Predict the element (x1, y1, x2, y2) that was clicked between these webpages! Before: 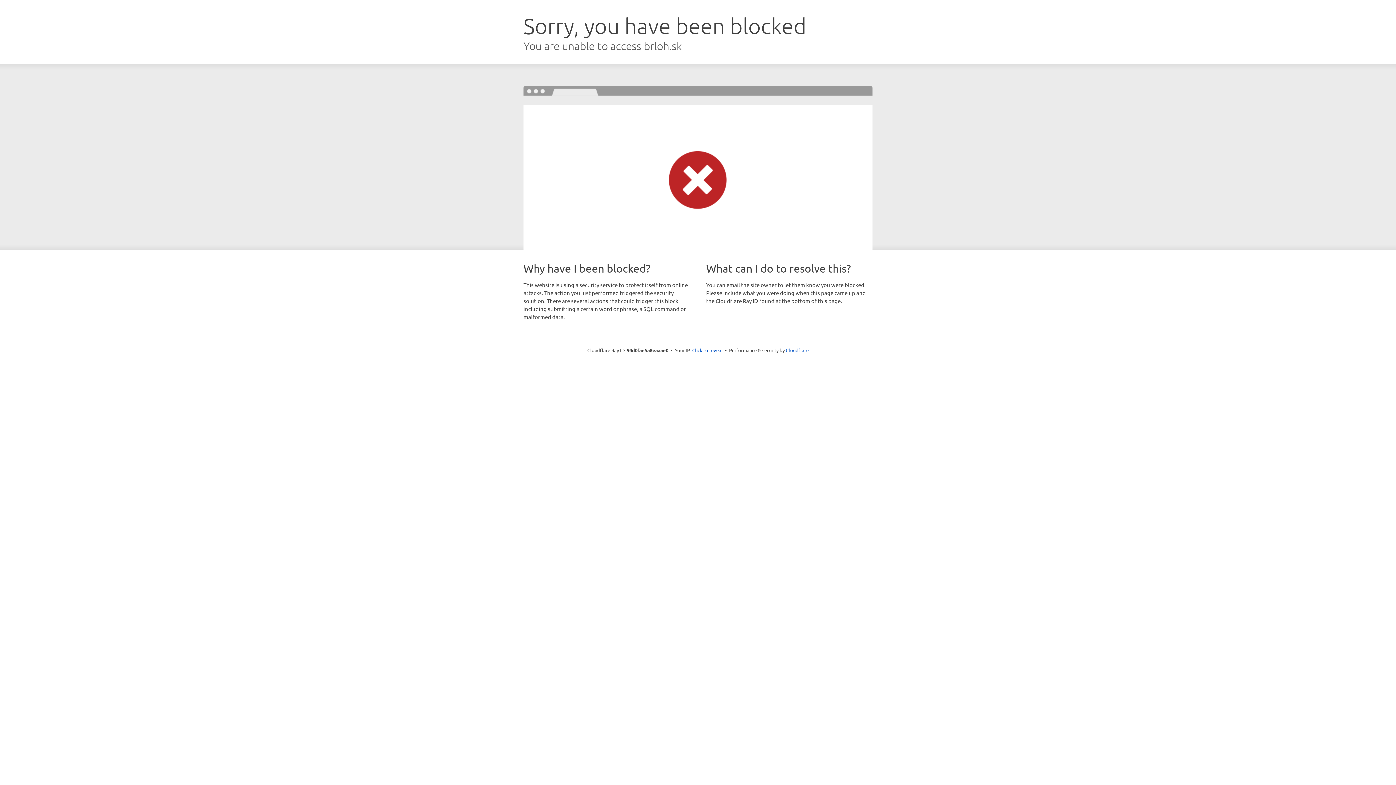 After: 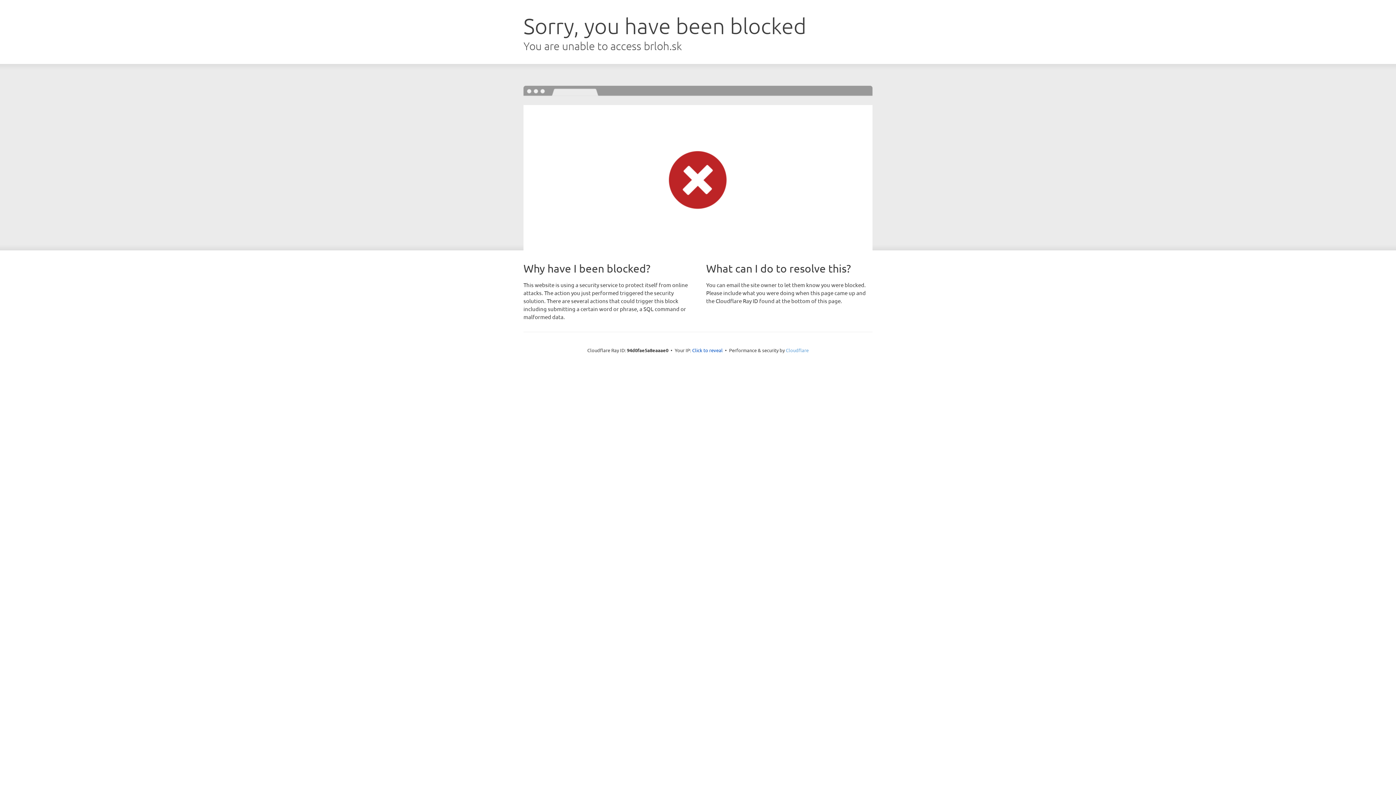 Action: bbox: (786, 347, 808, 353) label: Cloudflare